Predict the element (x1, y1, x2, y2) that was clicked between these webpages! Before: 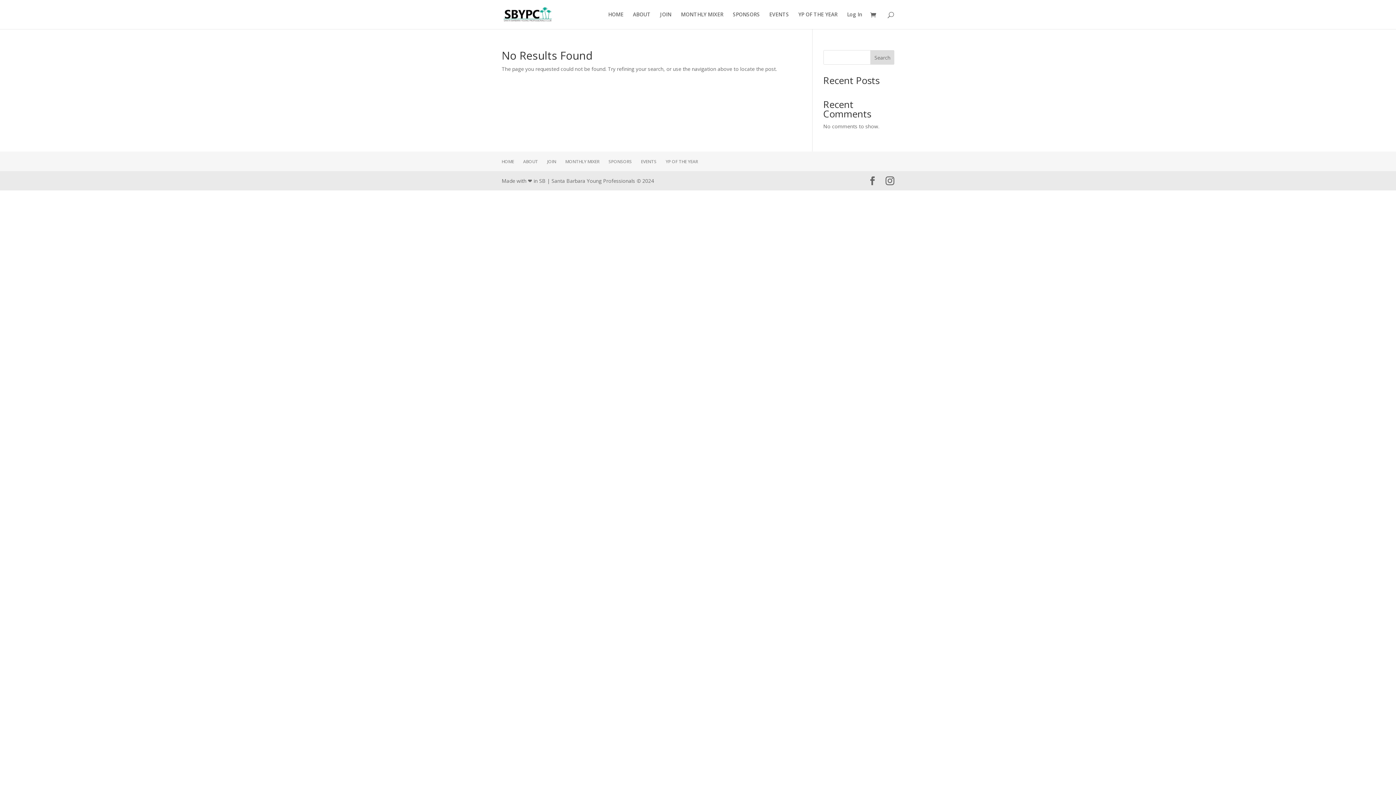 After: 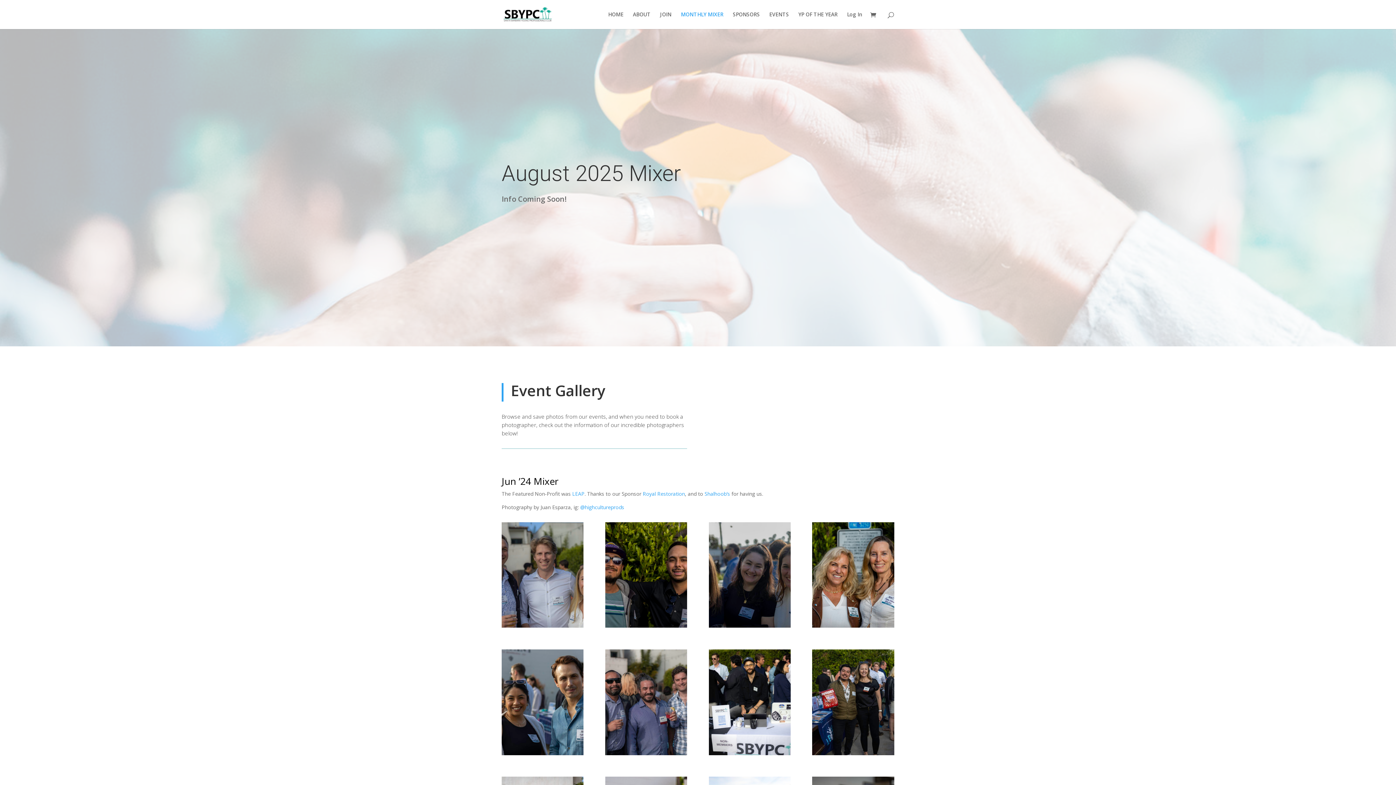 Action: bbox: (681, 12, 723, 29) label: MONTHLY MIXER